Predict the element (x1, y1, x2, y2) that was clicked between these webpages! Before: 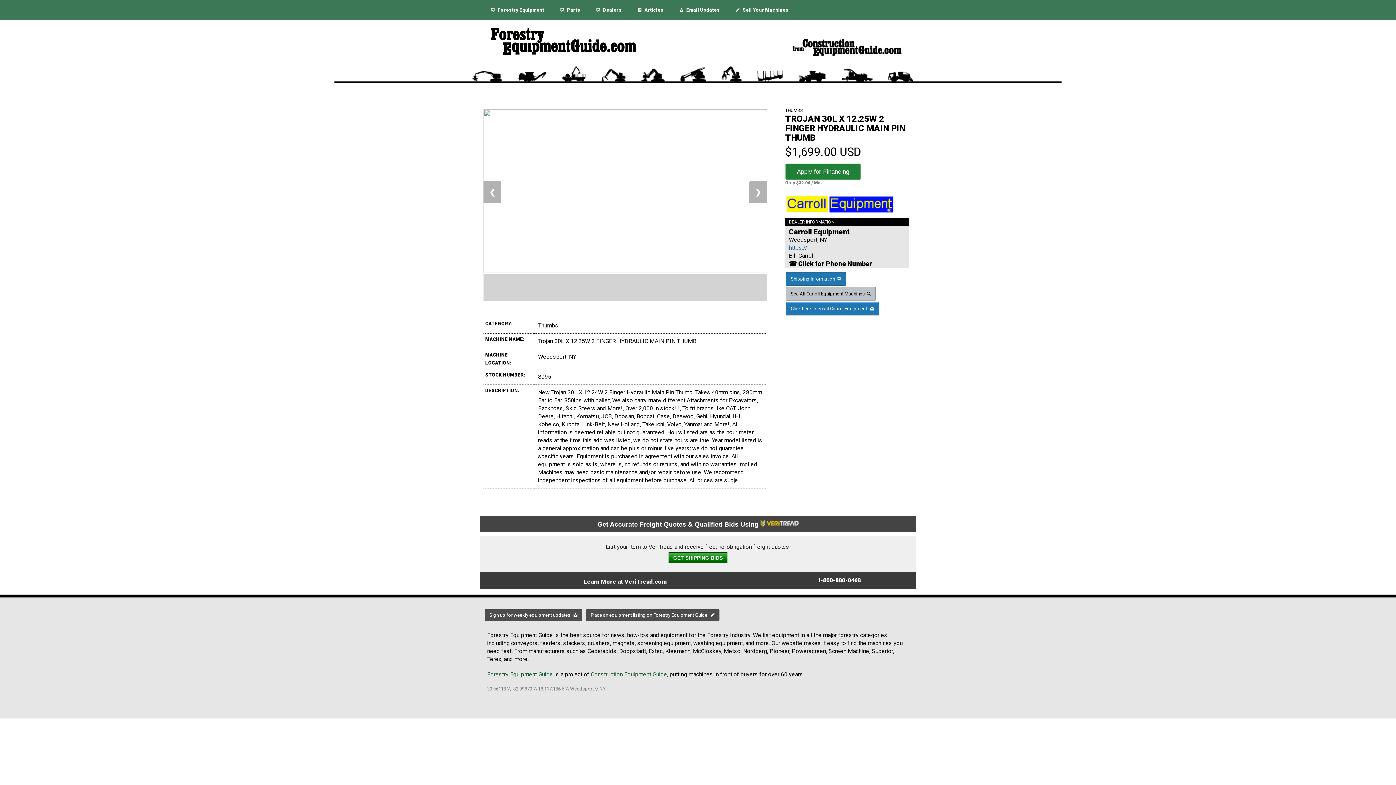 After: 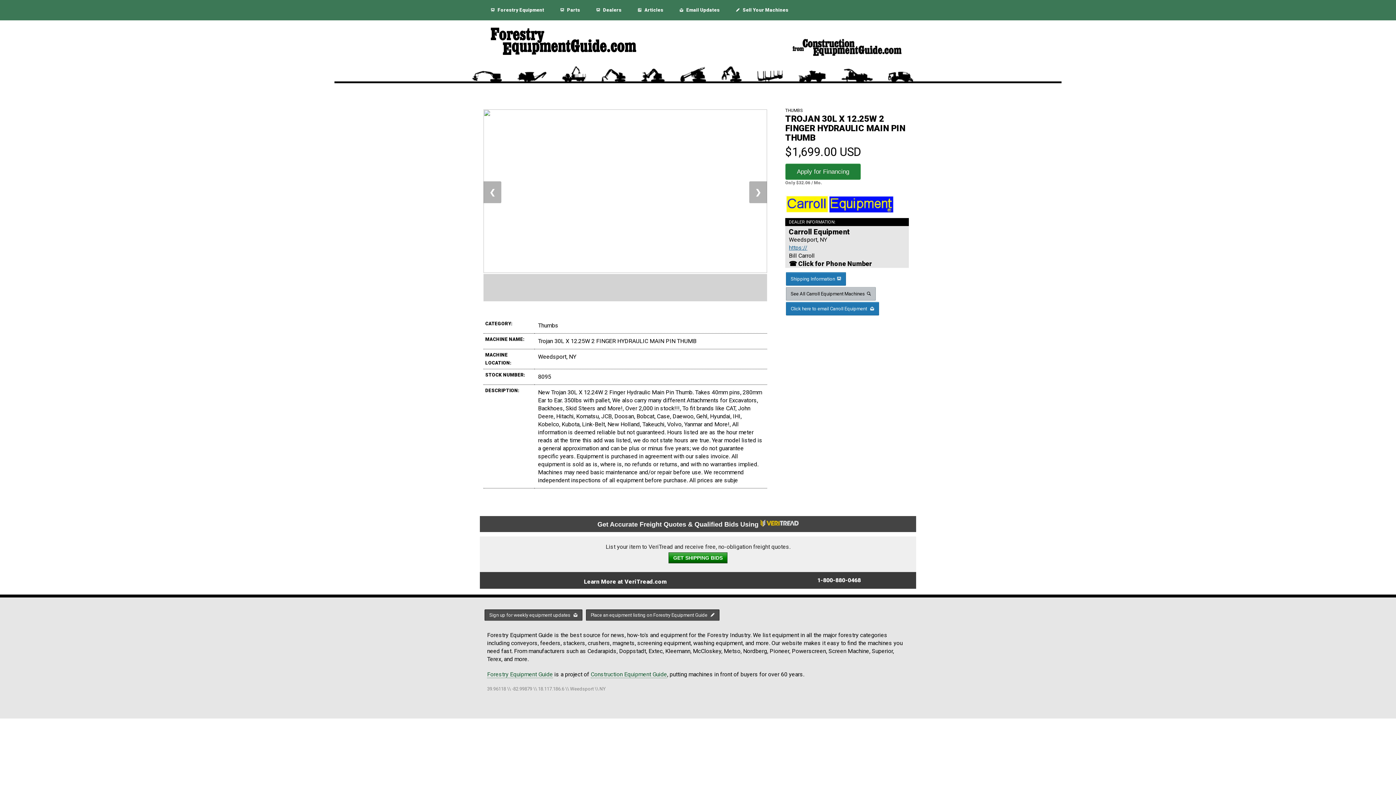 Action: bbox: (786, 302, 879, 315) label: Click here to email Carroll Equipment 